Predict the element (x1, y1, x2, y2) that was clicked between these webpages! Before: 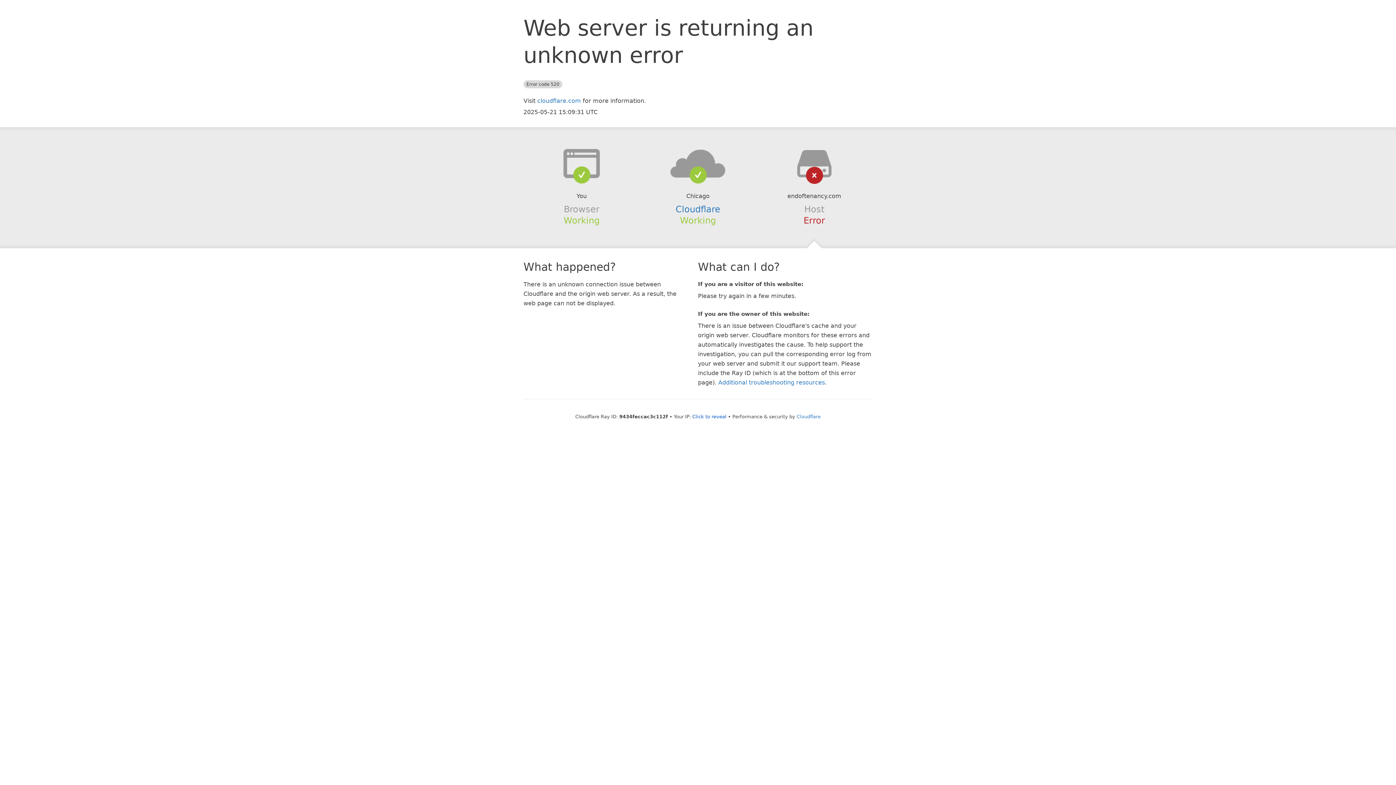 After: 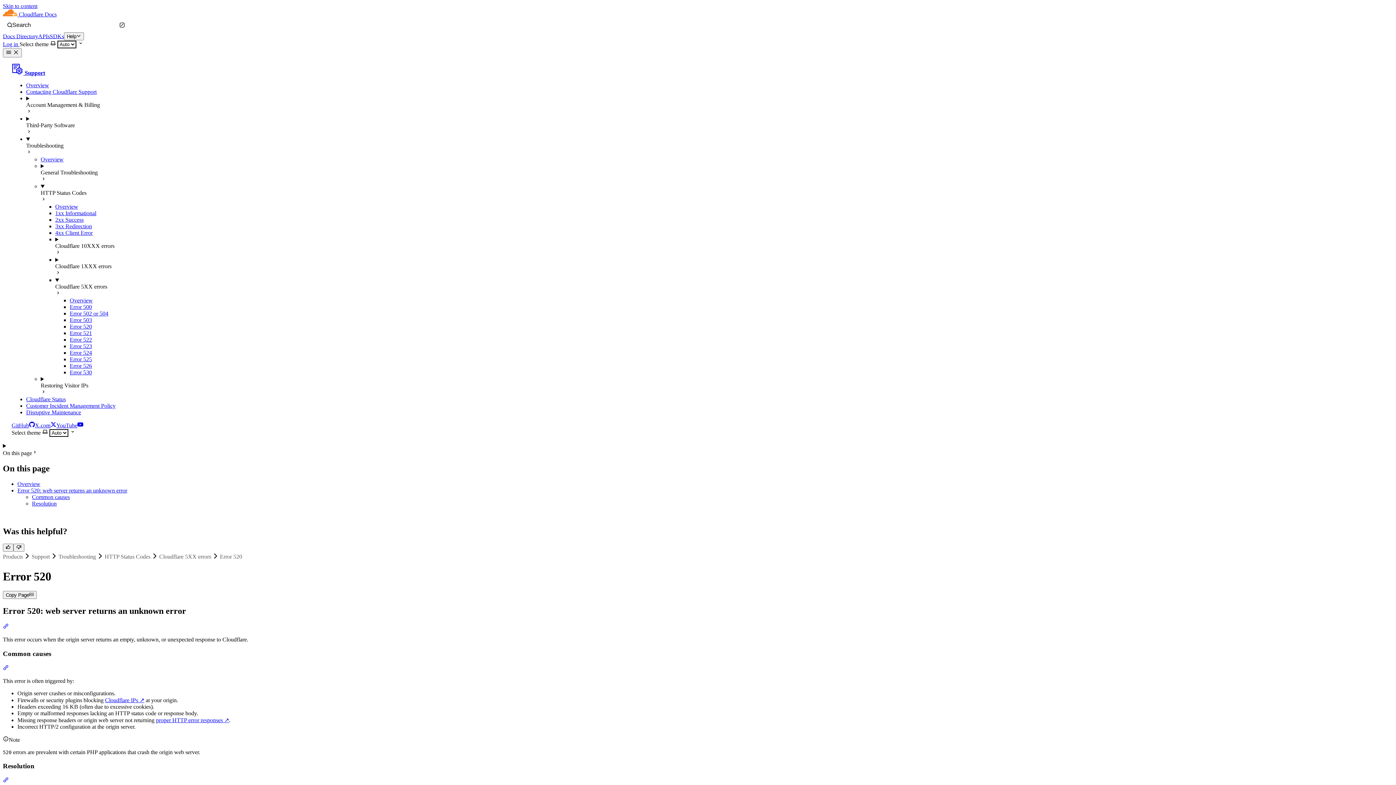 Action: bbox: (718, 379, 825, 386) label: Additional troubleshooting resources